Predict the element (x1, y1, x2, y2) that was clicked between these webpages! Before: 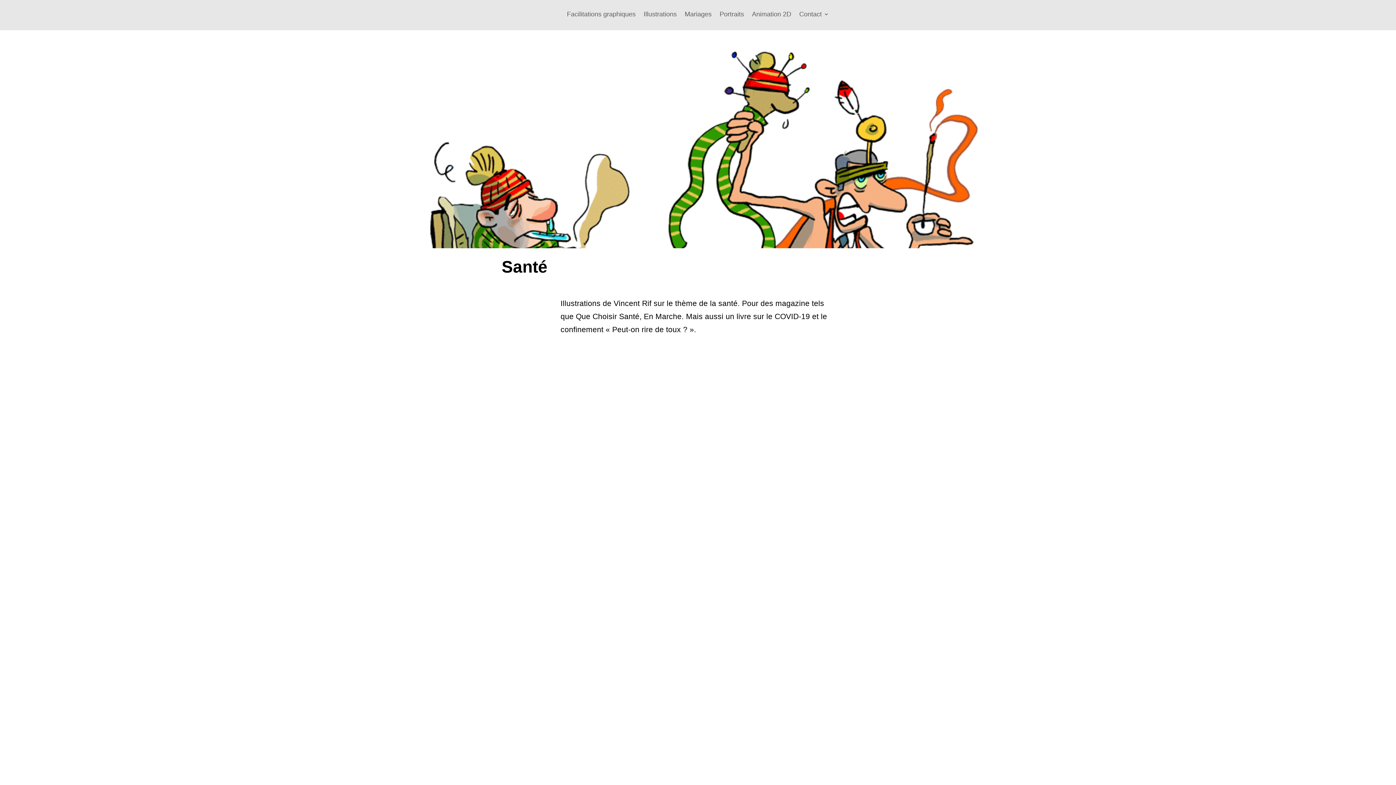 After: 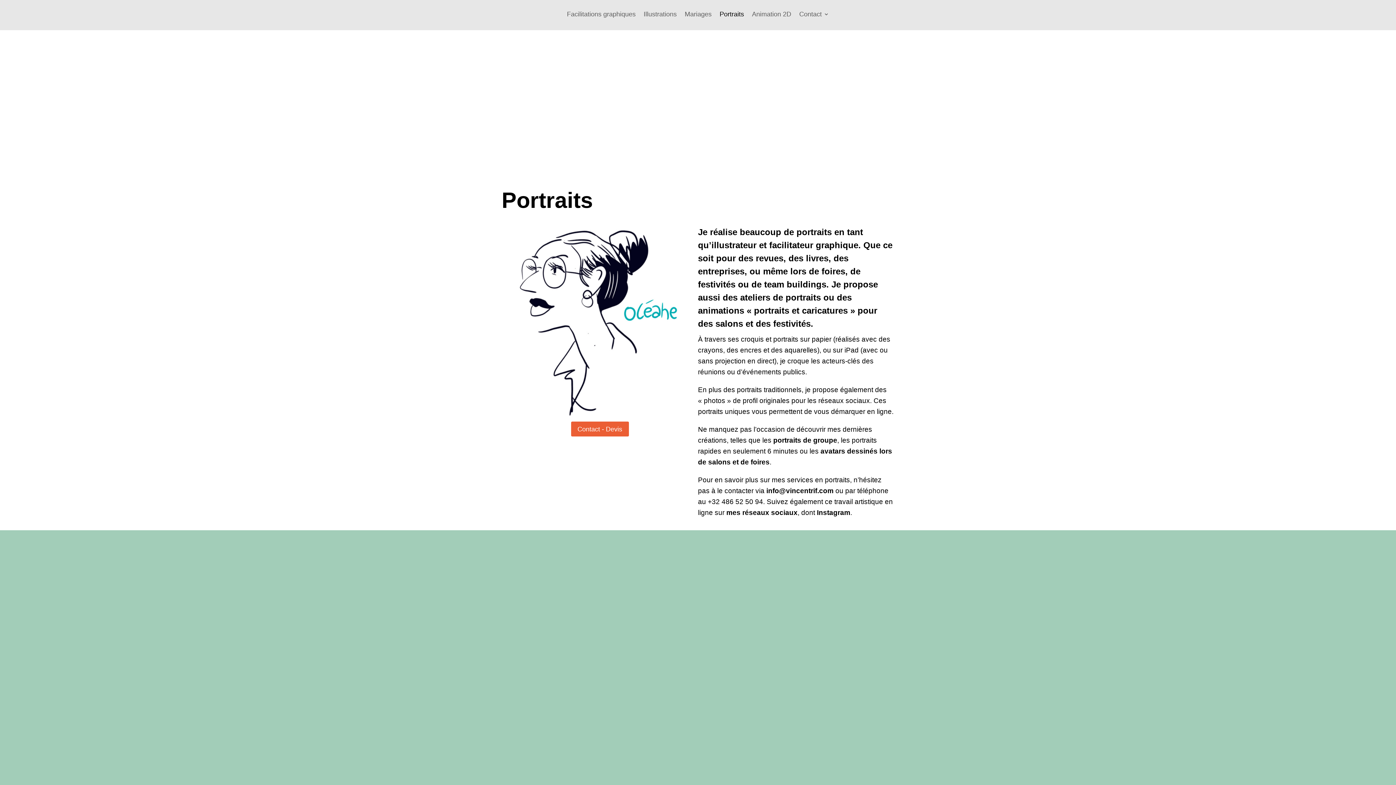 Action: bbox: (719, 0, 744, 28) label: Portraits